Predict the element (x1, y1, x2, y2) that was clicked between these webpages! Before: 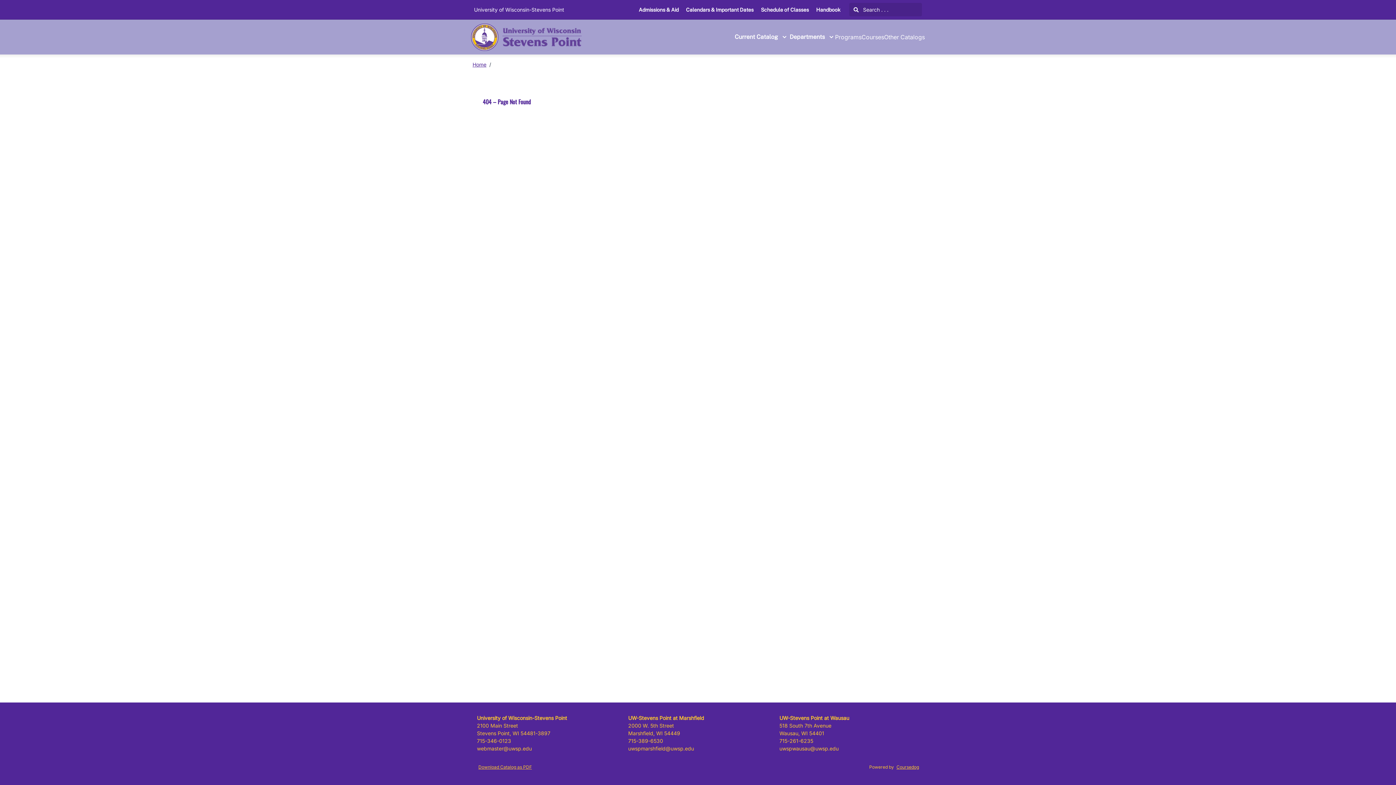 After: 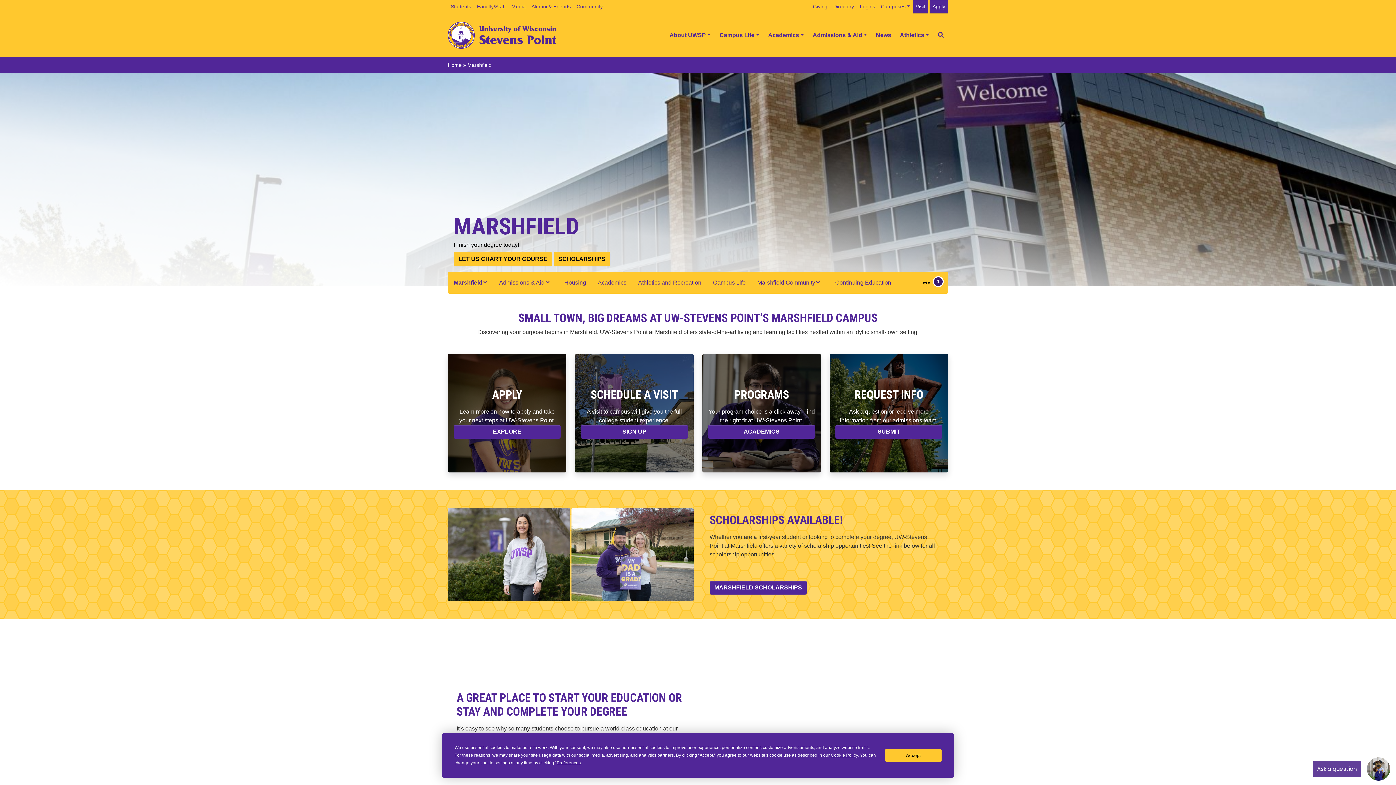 Action: label: UW-Stevens Point at Marshfield bbox: (628, 715, 704, 721)